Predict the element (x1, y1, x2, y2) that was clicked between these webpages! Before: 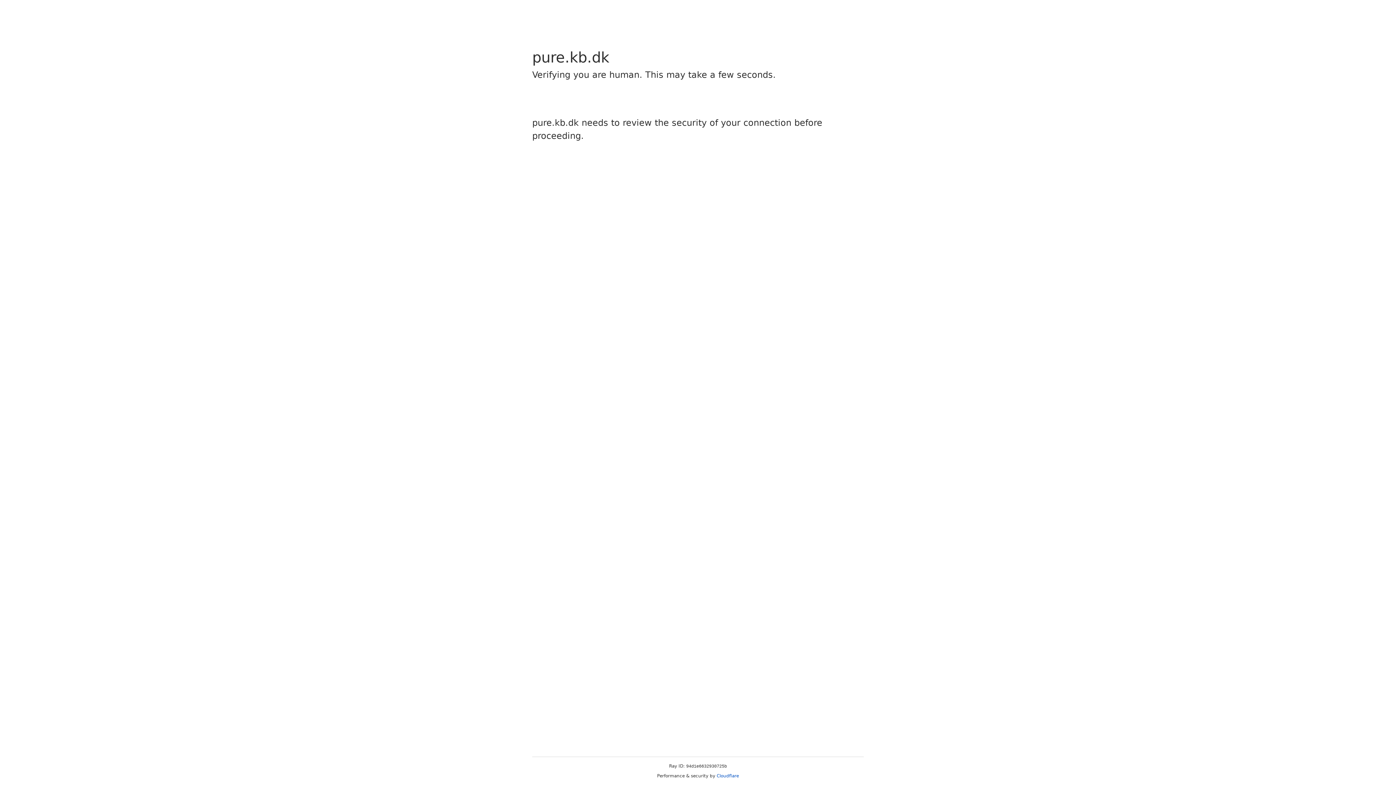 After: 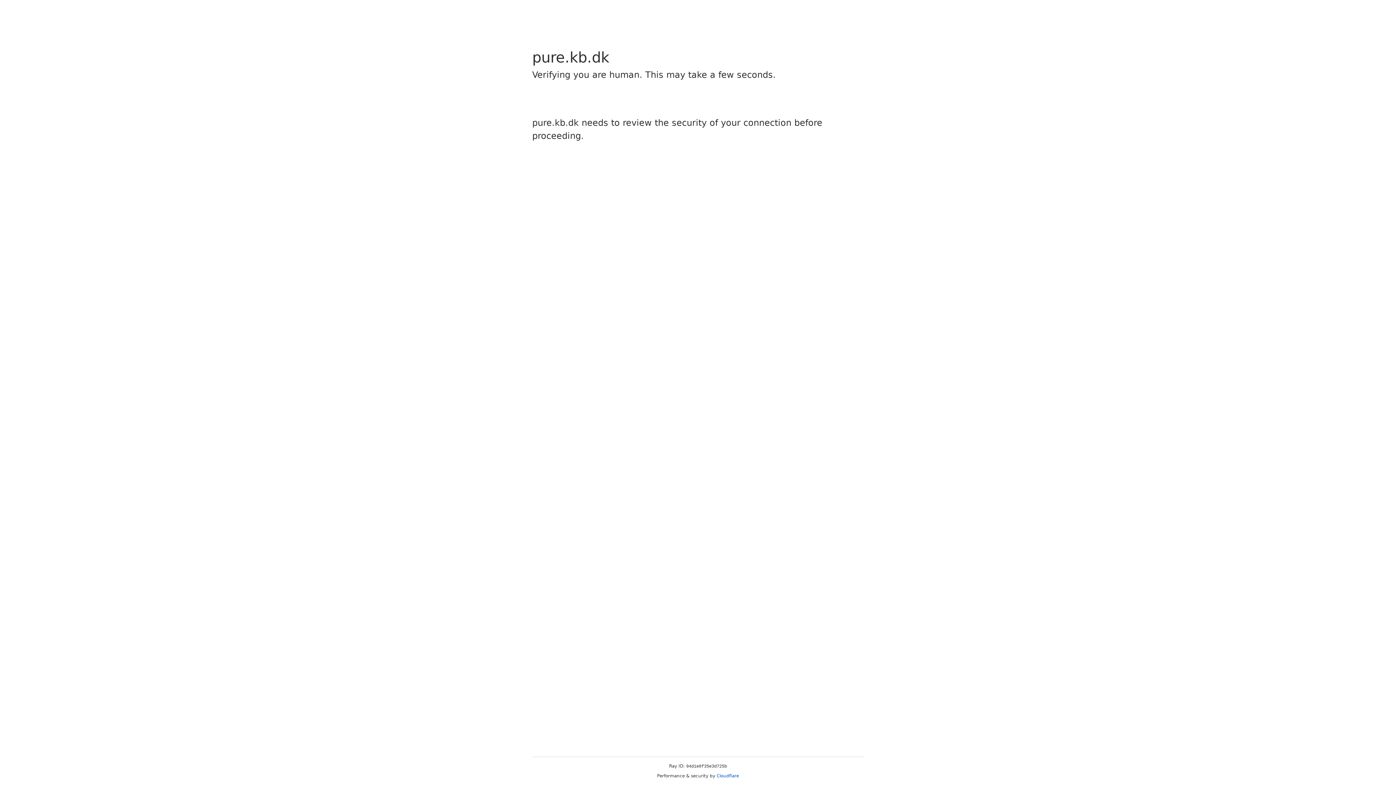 Action: label: Cloudflare bbox: (716, 773, 739, 778)